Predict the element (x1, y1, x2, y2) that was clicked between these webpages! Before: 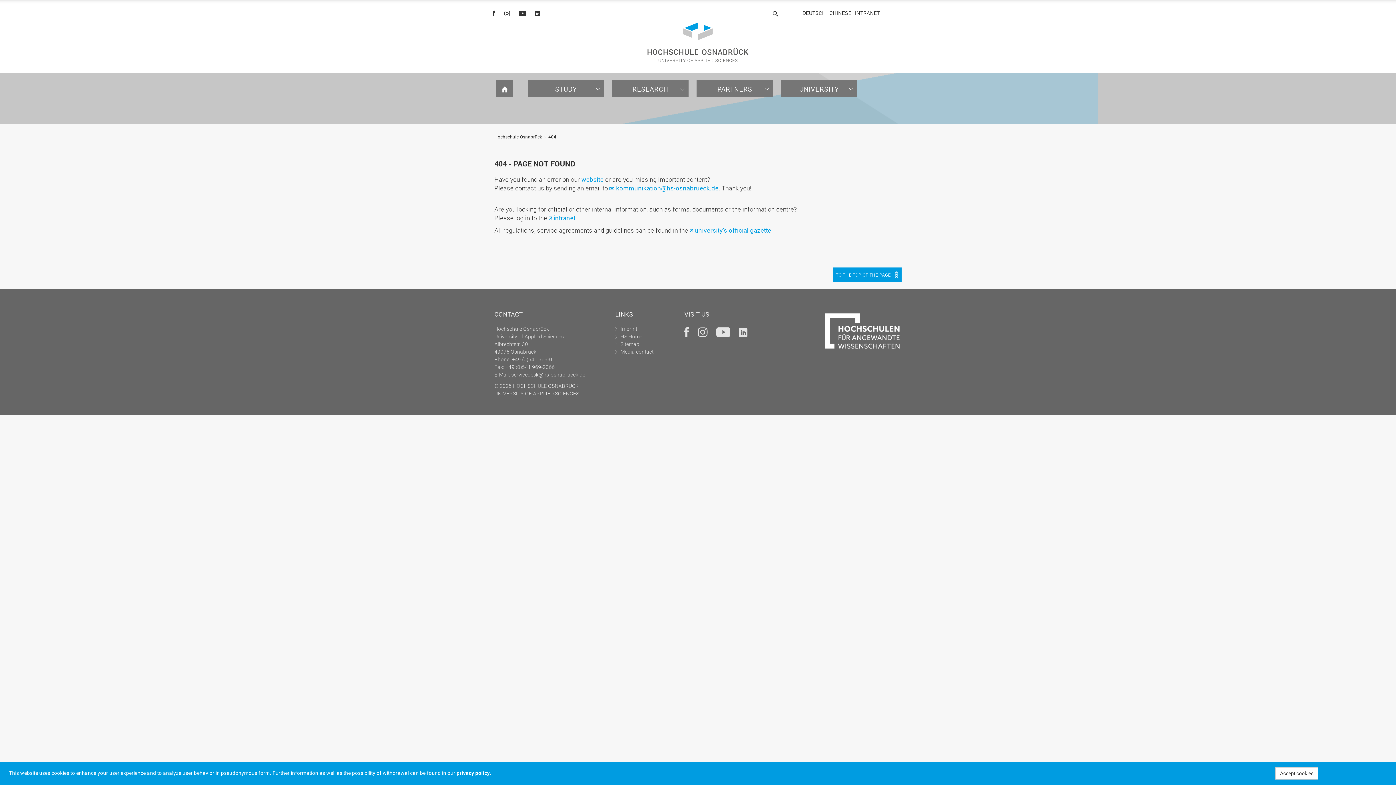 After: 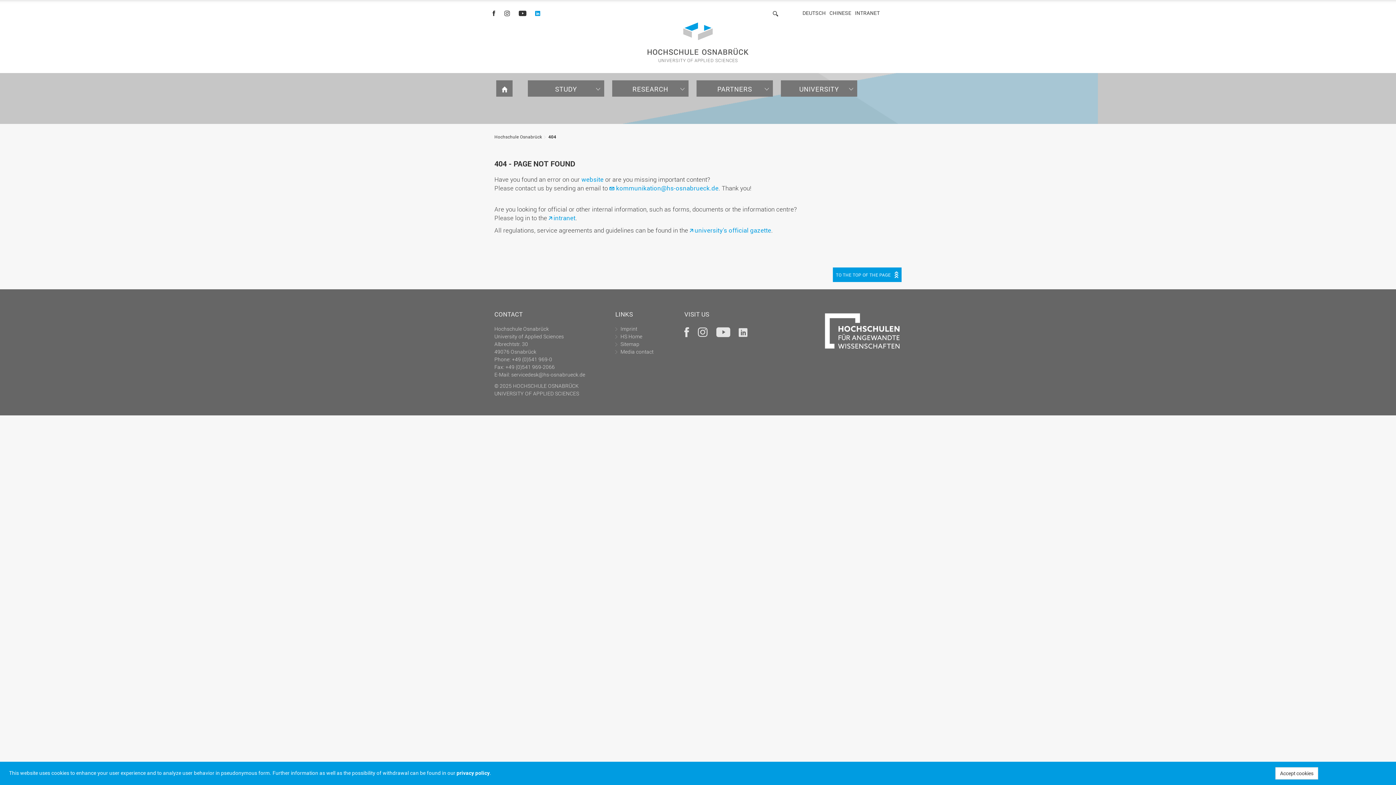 Action: bbox: (535, 9, 540, 16) label: LINKEDIN